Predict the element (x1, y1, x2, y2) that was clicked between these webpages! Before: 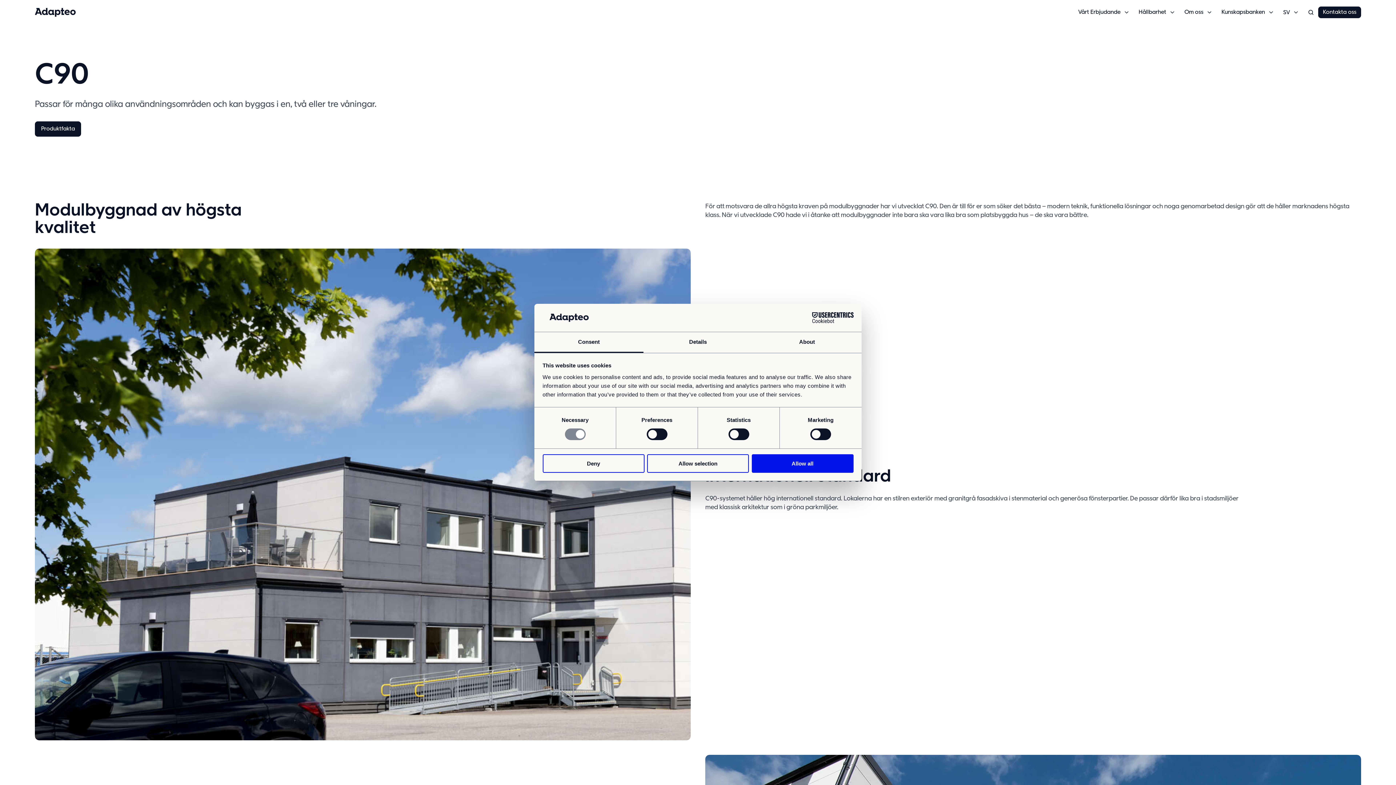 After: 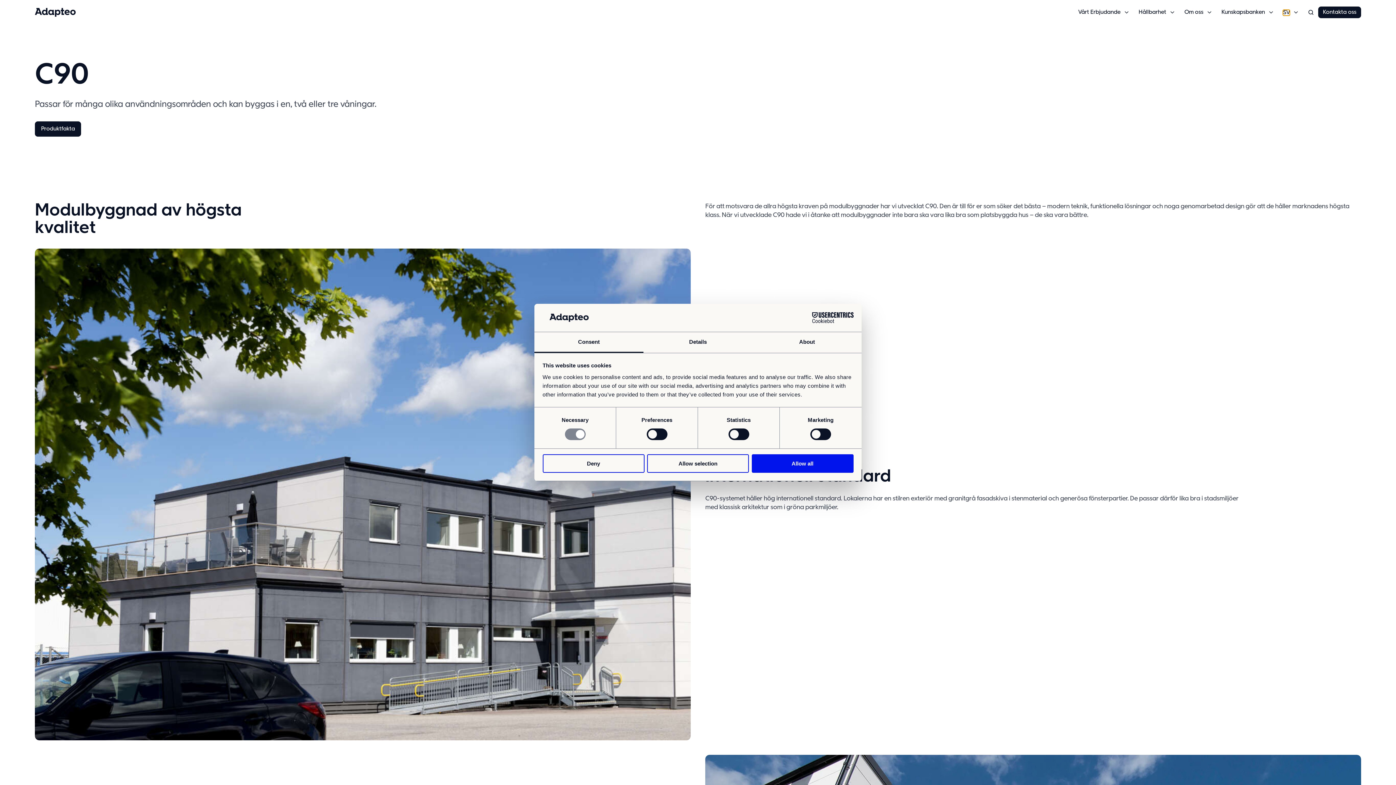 Action: bbox: (1283, 9, 1290, 15) label: SV